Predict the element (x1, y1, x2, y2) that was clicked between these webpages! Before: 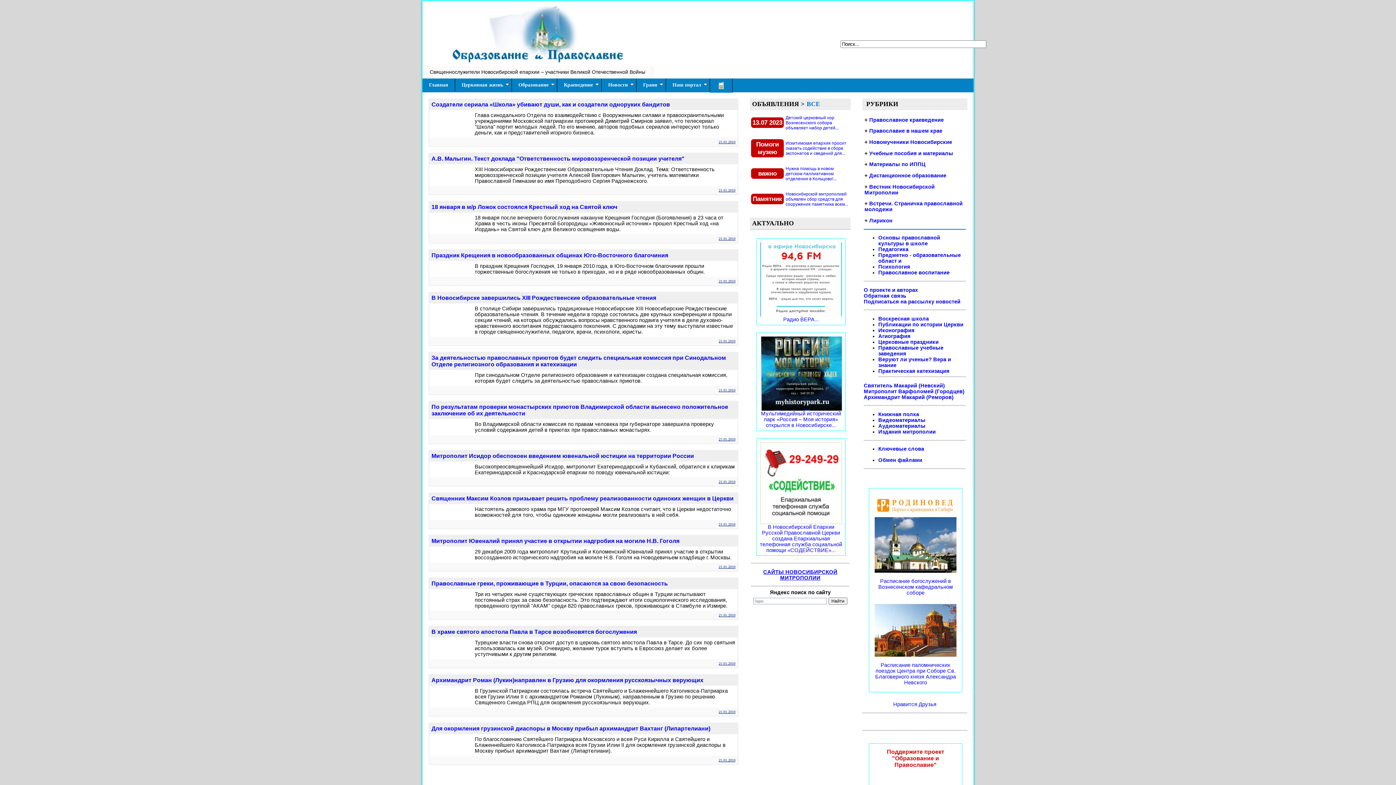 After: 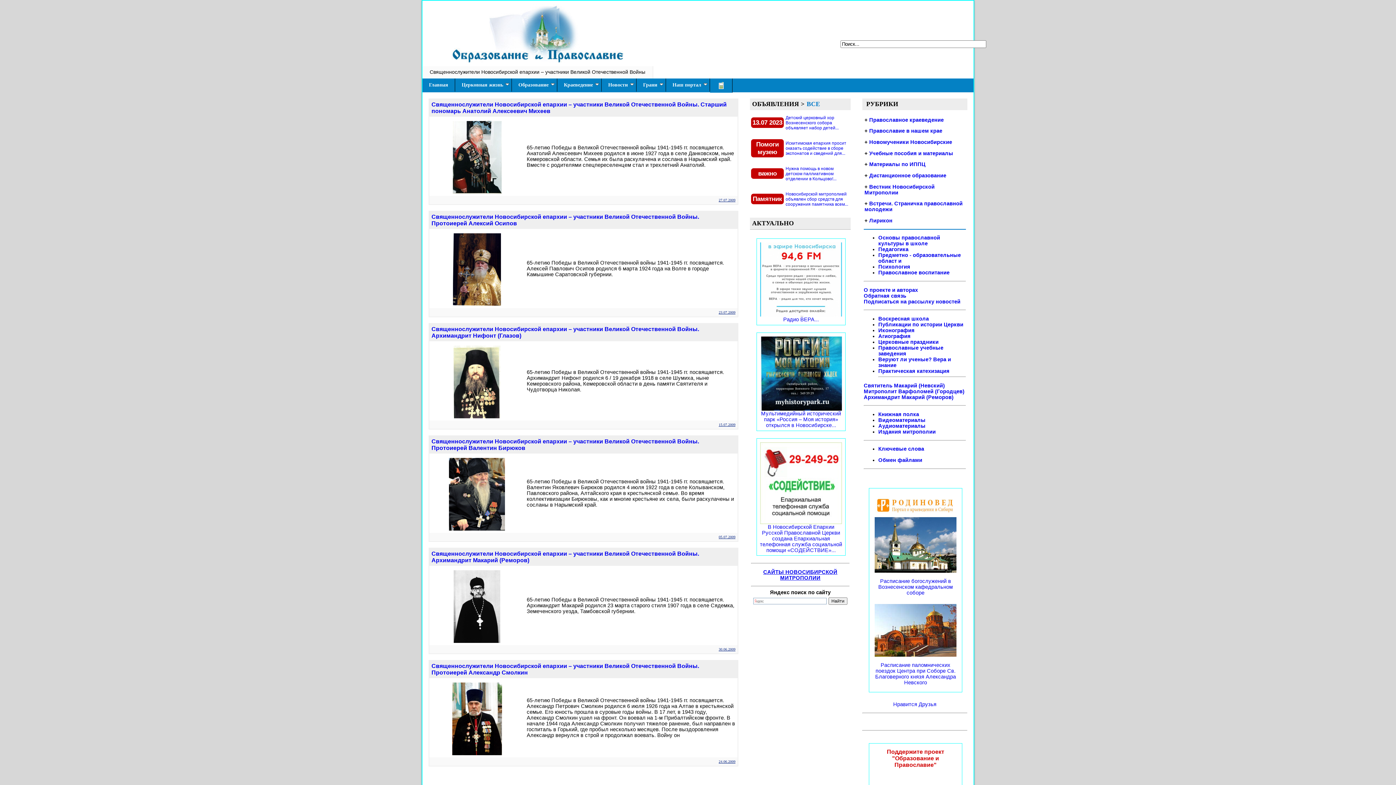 Action: label: Священнослужители Новосибирской епархии – участники Великой Отечественной Войны bbox: (422, 66, 653, 78)